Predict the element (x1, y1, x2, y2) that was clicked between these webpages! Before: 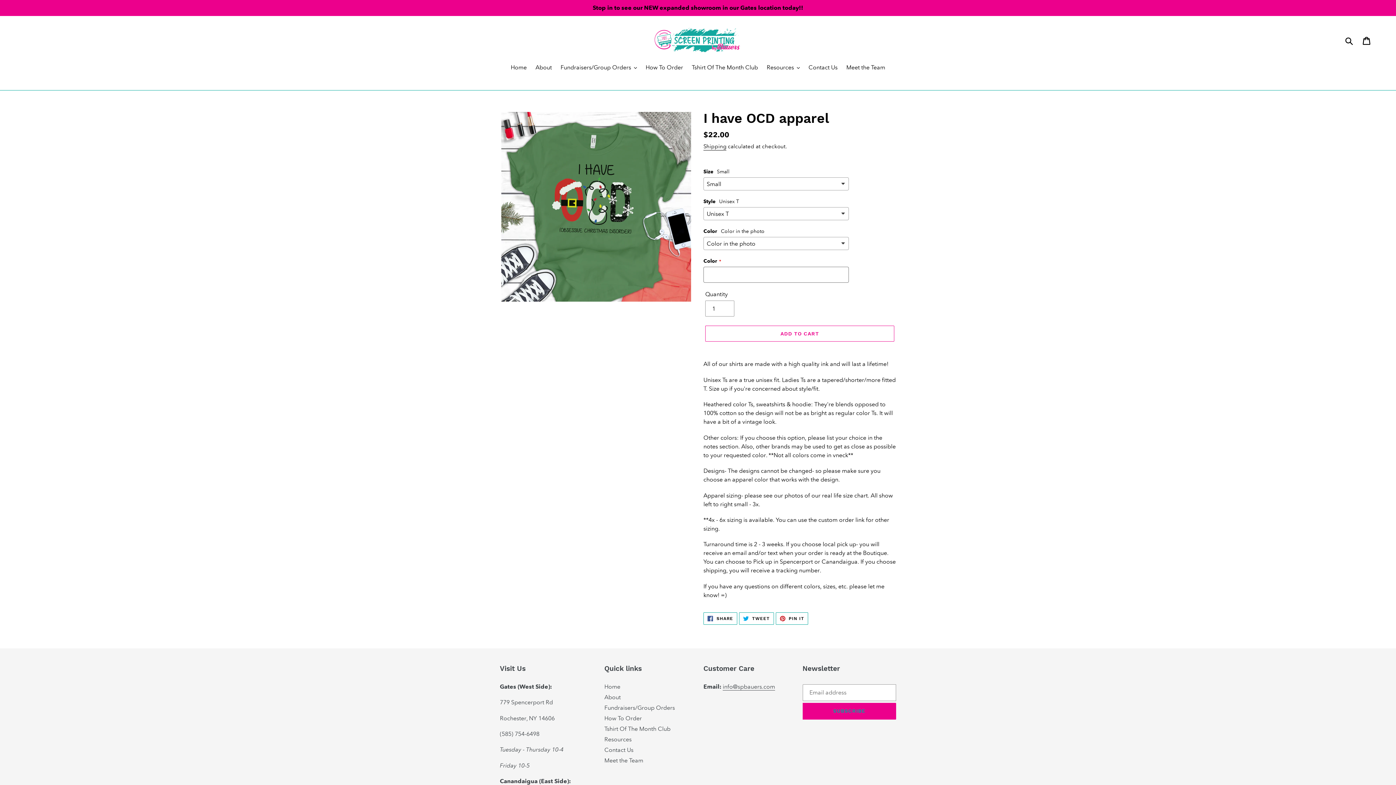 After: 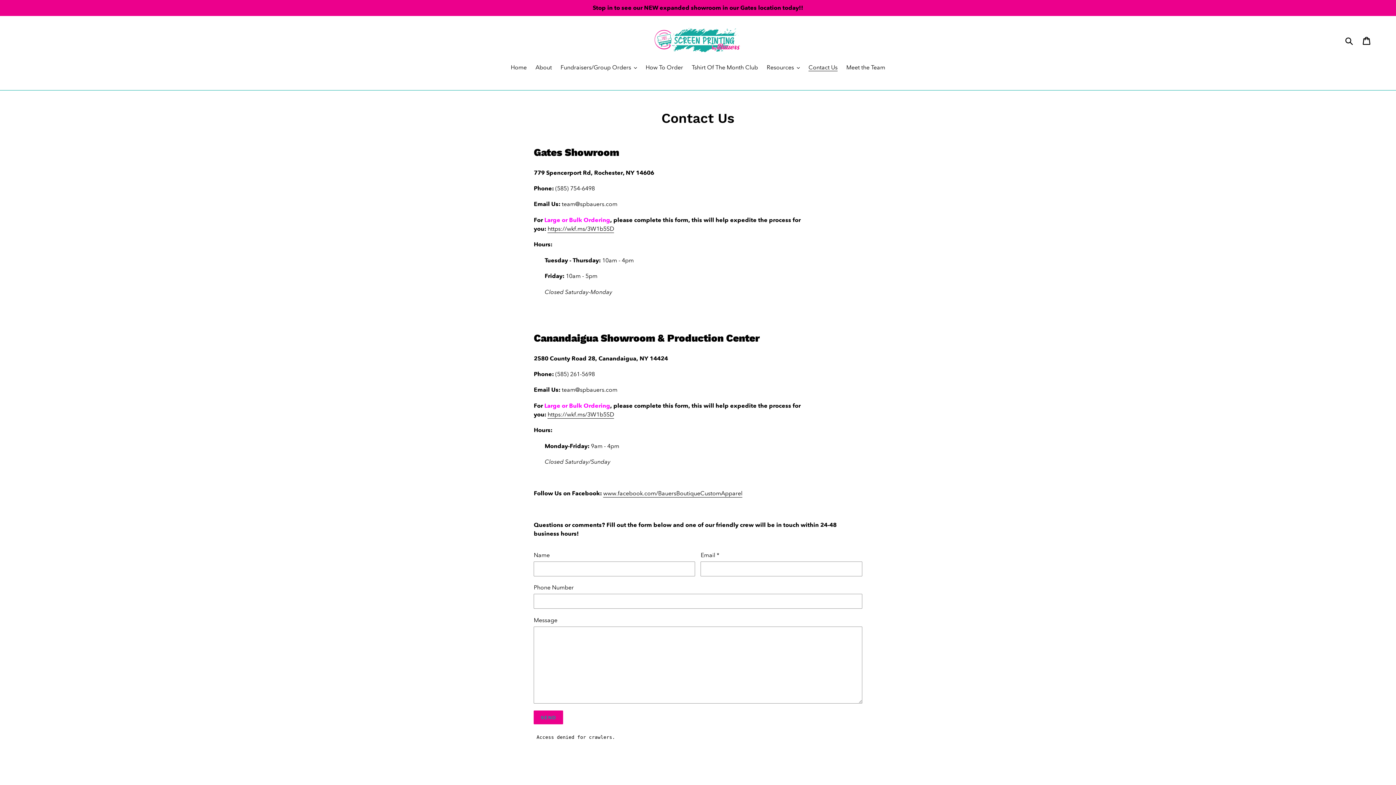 Action: bbox: (604, 746, 633, 753) label: Contact Us